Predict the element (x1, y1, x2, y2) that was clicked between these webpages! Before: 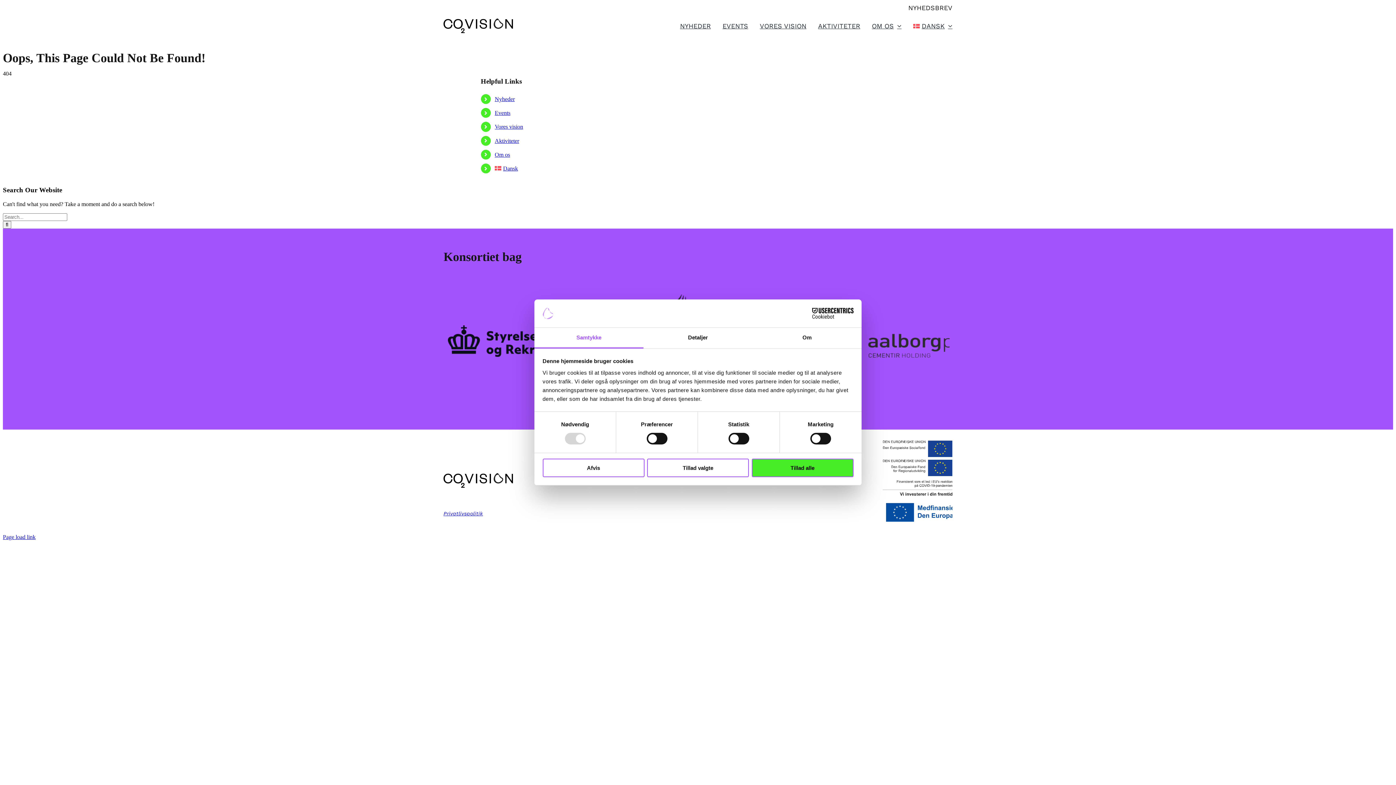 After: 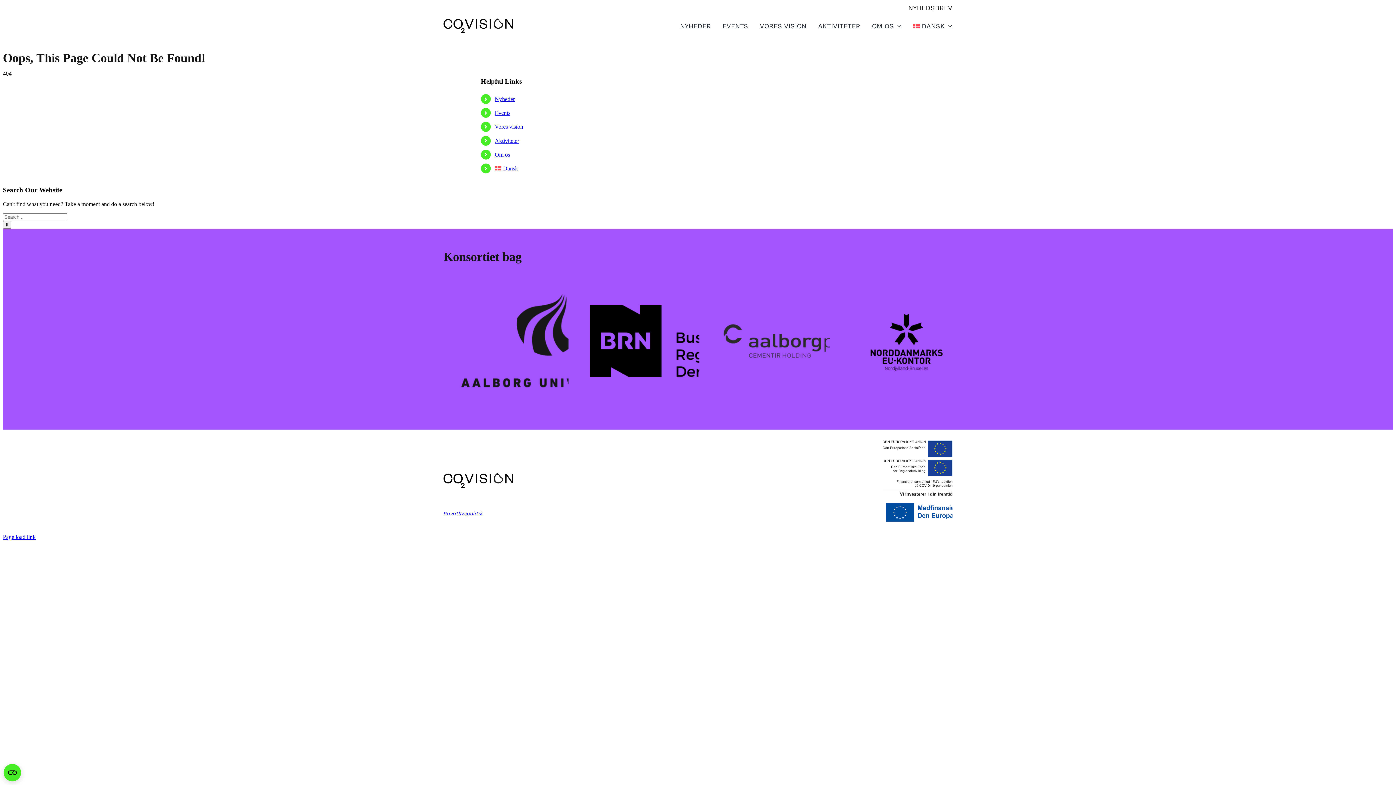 Action: label: Afvis bbox: (542, 458, 644, 477)